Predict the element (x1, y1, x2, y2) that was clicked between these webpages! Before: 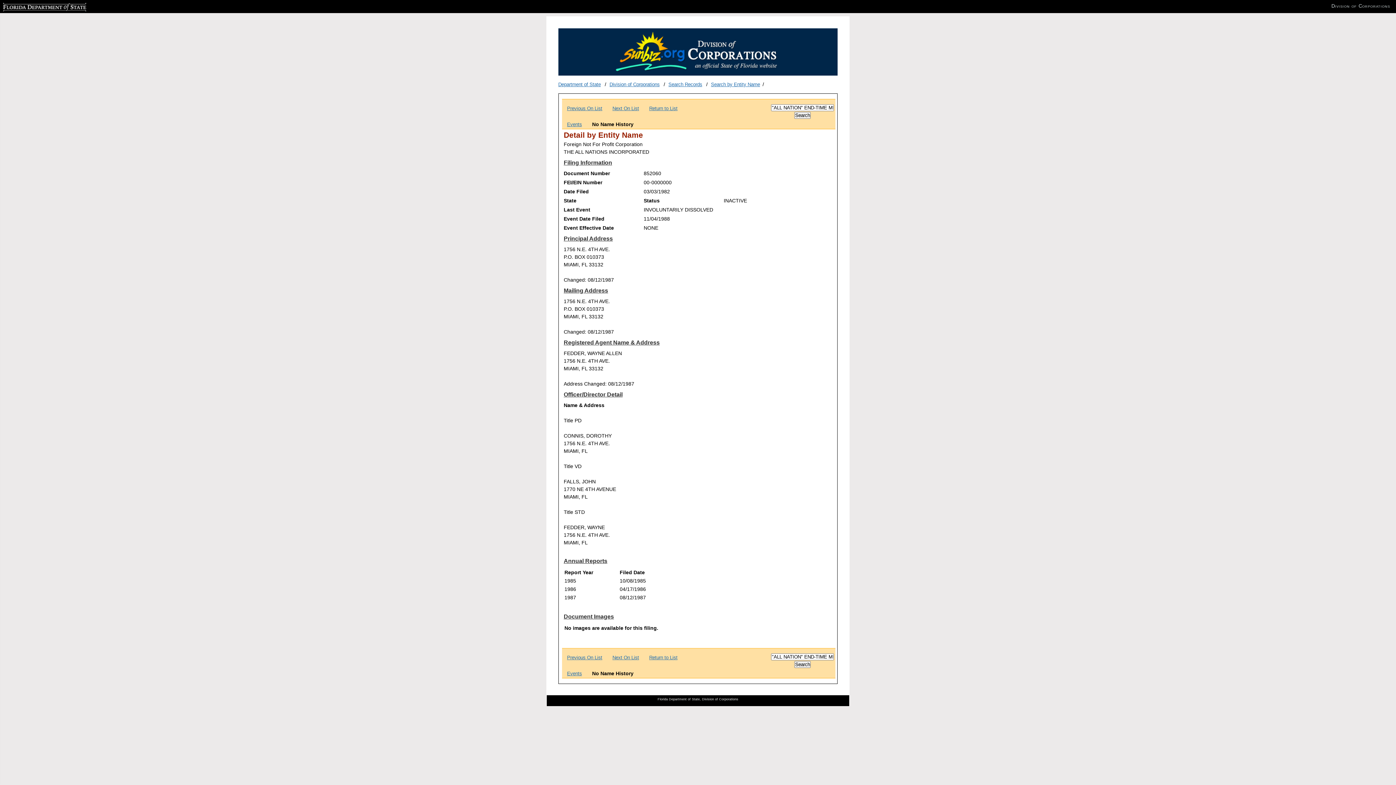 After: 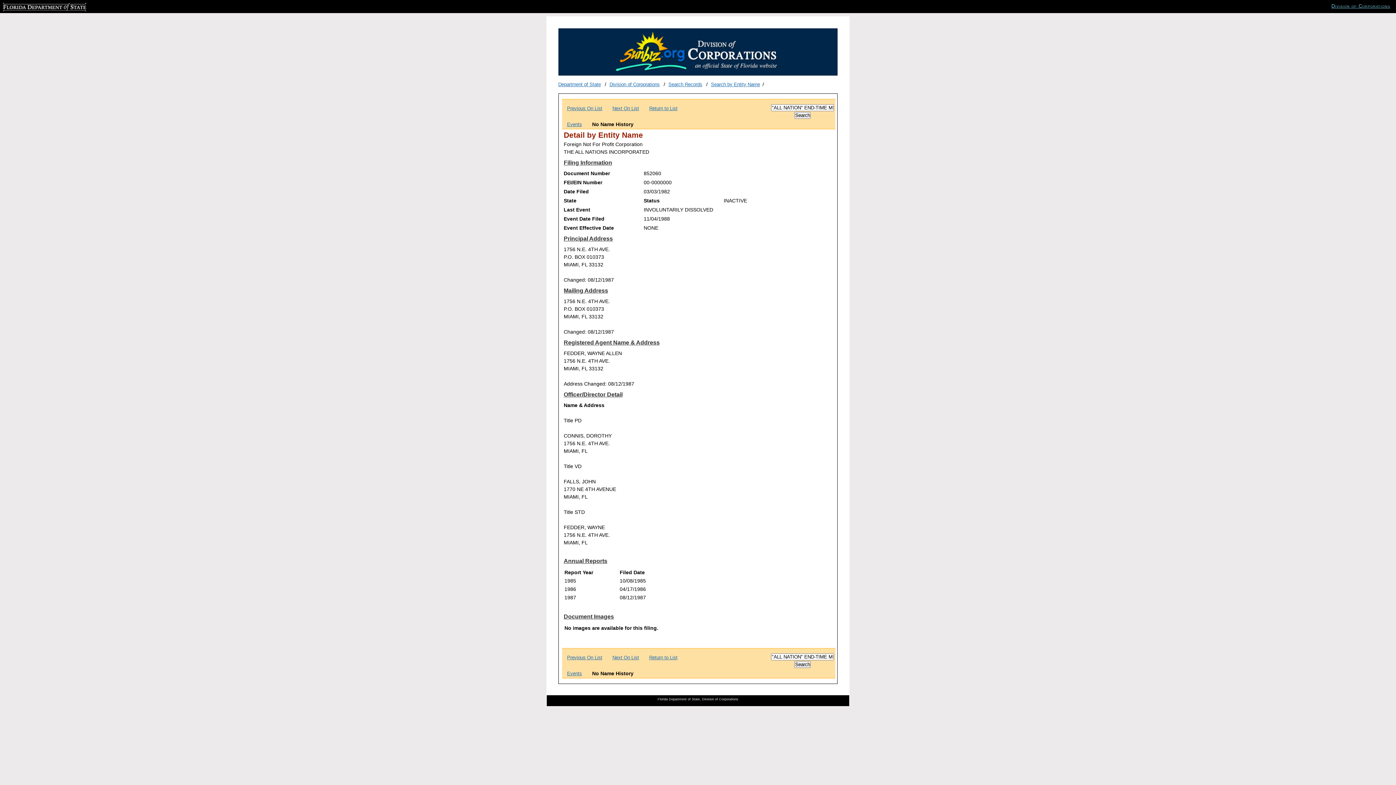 Action: label: Division of Corporations bbox: (1328, 2, 1393, 9)